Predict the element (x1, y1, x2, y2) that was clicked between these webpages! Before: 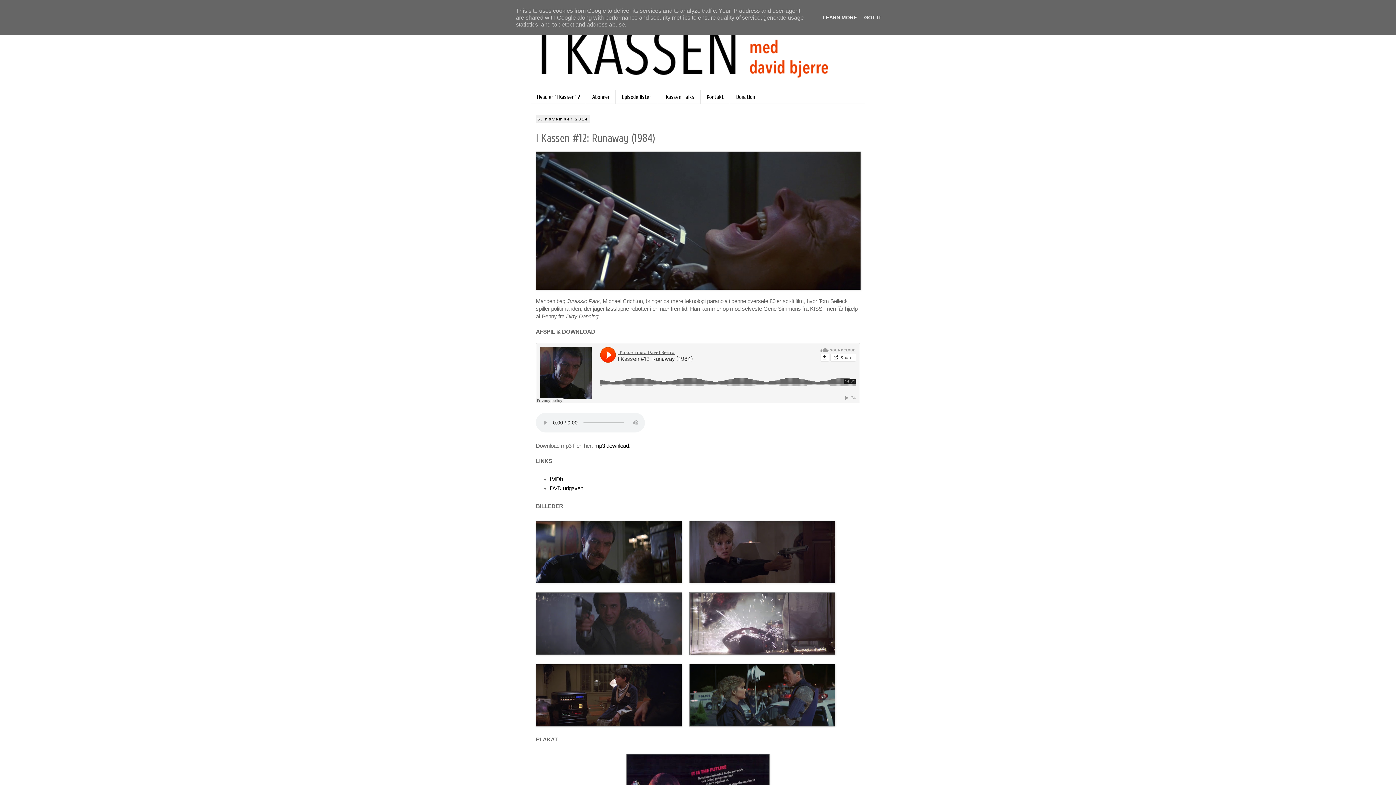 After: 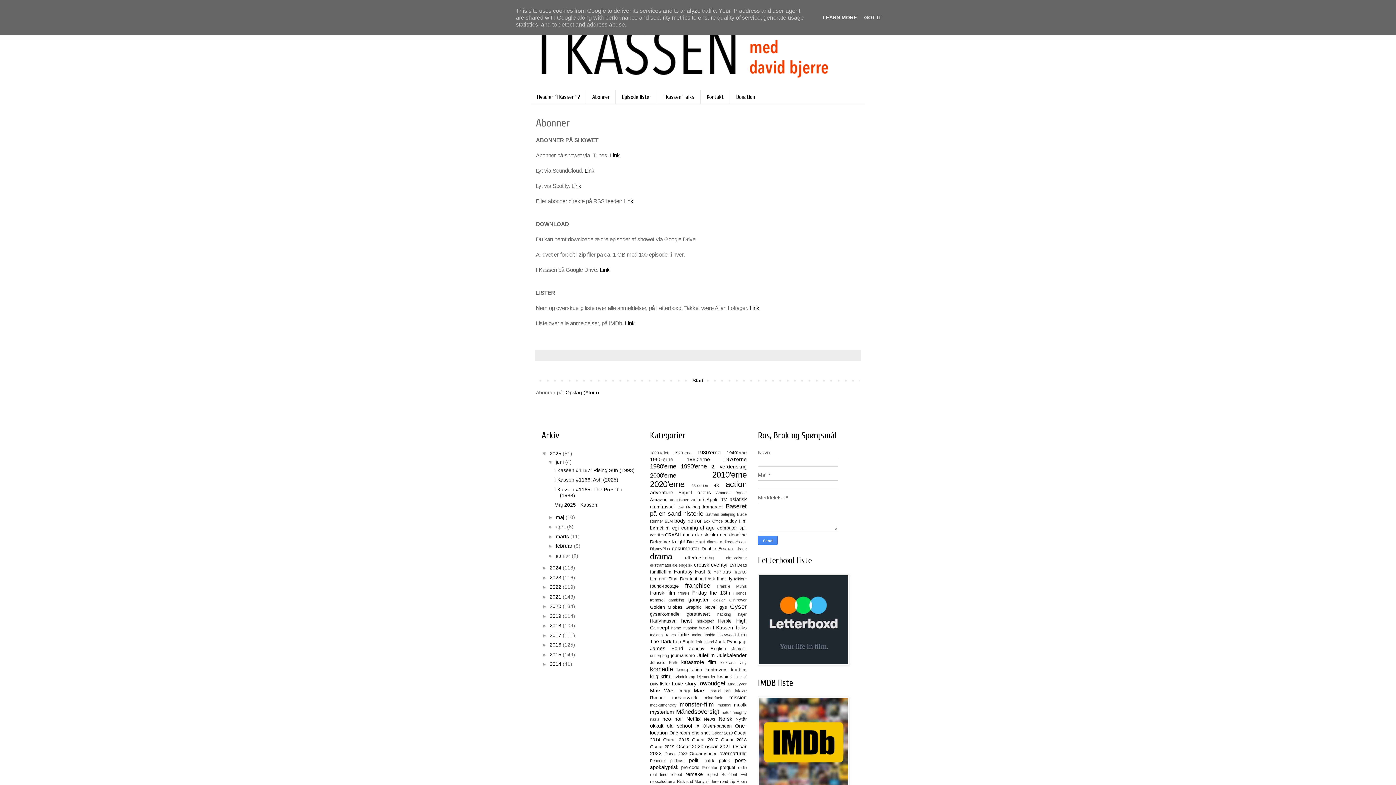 Action: label: Abonner bbox: (586, 90, 616, 103)